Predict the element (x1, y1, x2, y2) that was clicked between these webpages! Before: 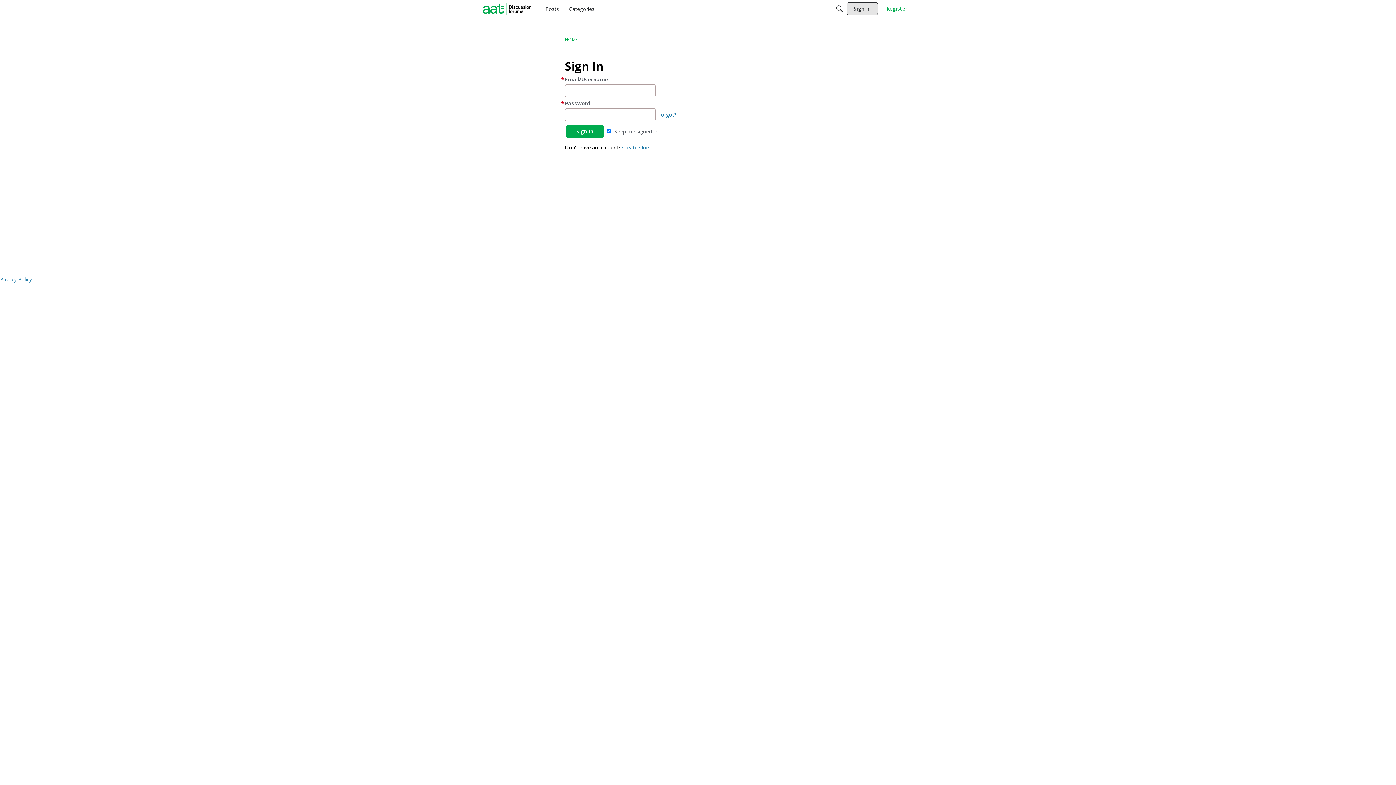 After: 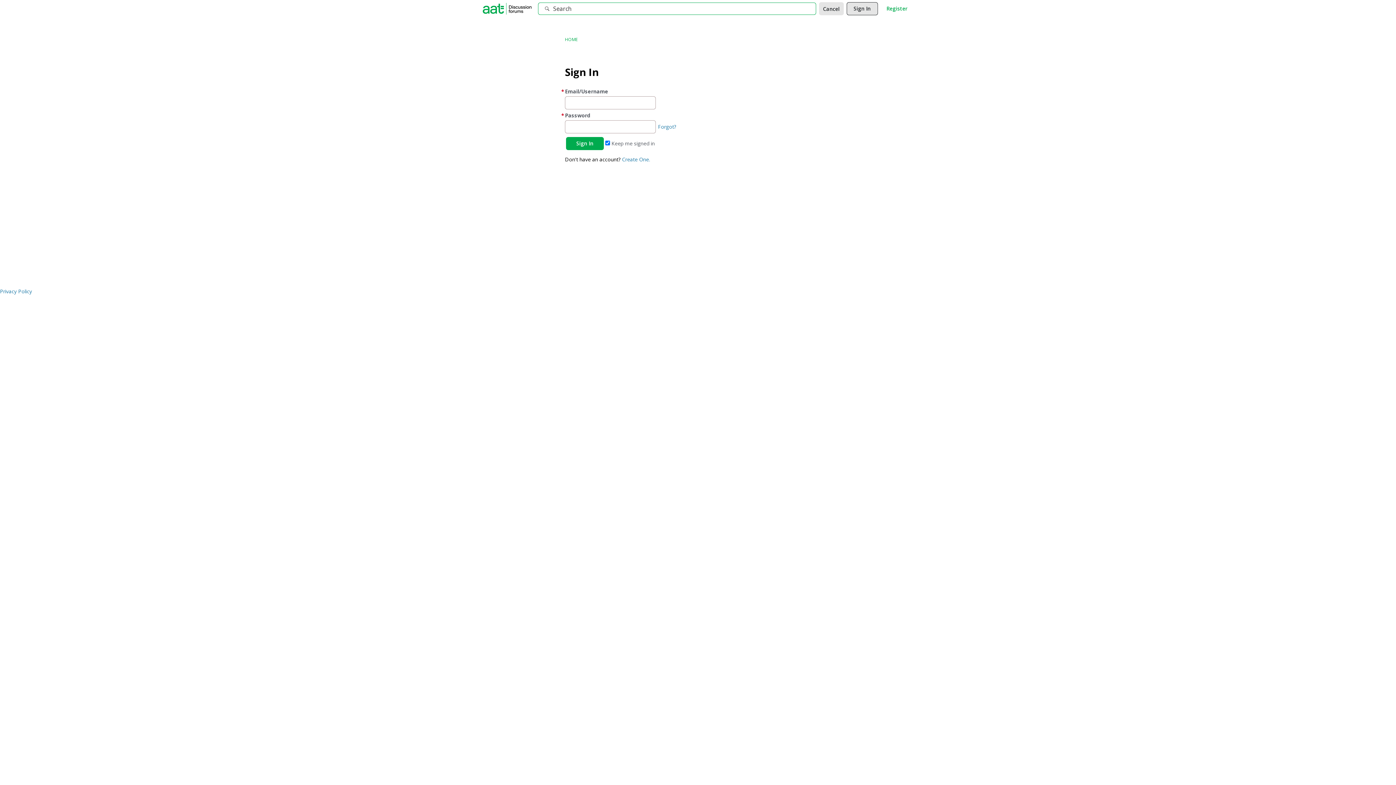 Action: bbox: (832, 2, 846, 15) label: Search